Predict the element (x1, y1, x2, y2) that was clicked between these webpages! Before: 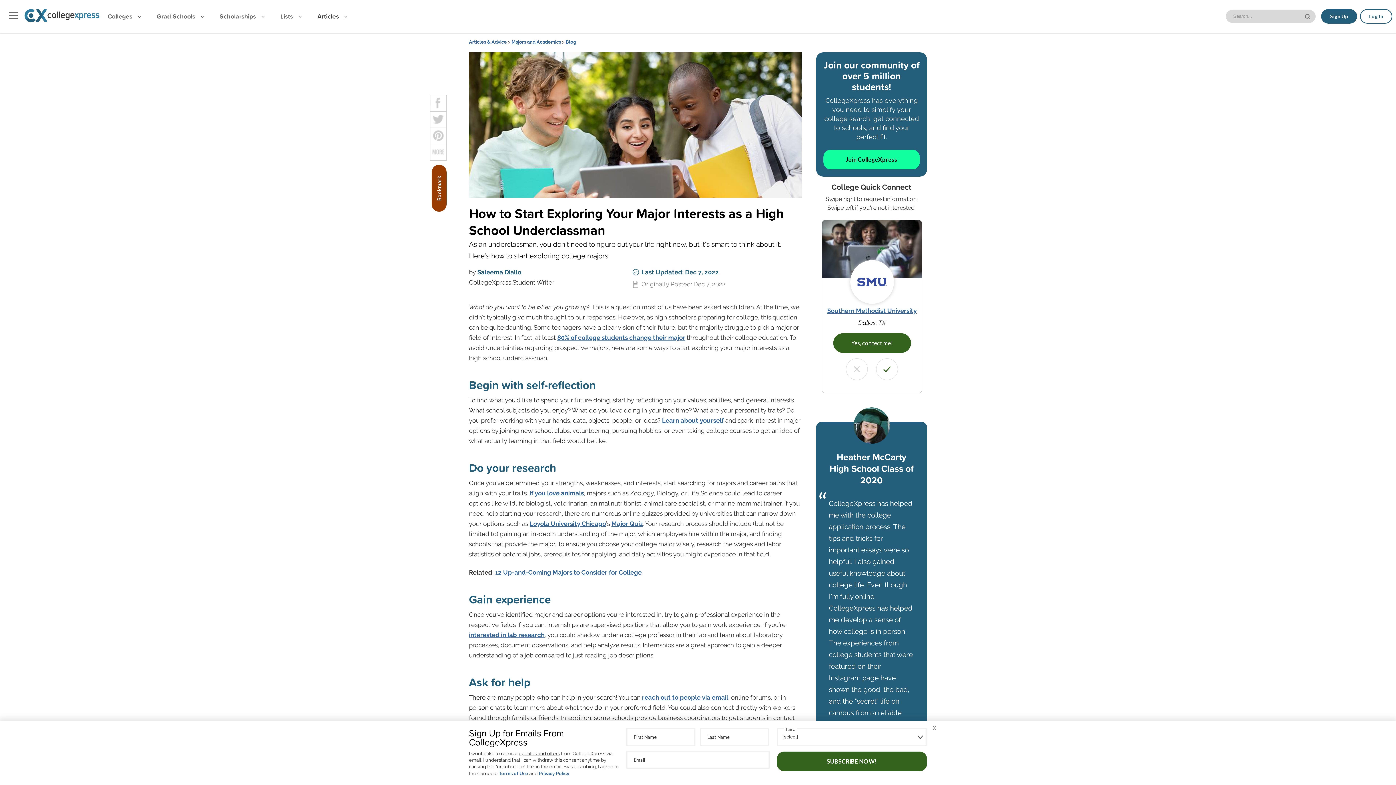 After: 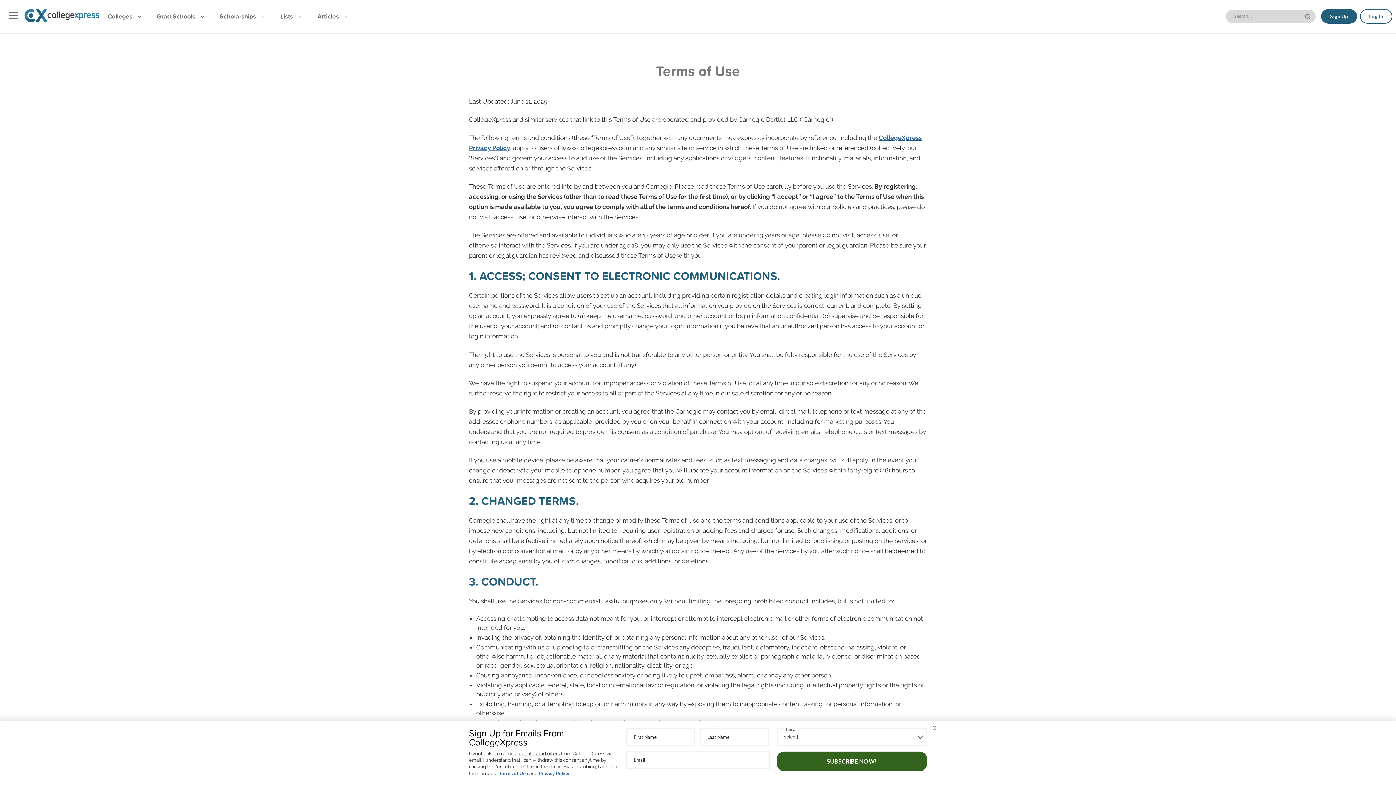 Action: bbox: (498, 771, 528, 776) label: Terms of Use